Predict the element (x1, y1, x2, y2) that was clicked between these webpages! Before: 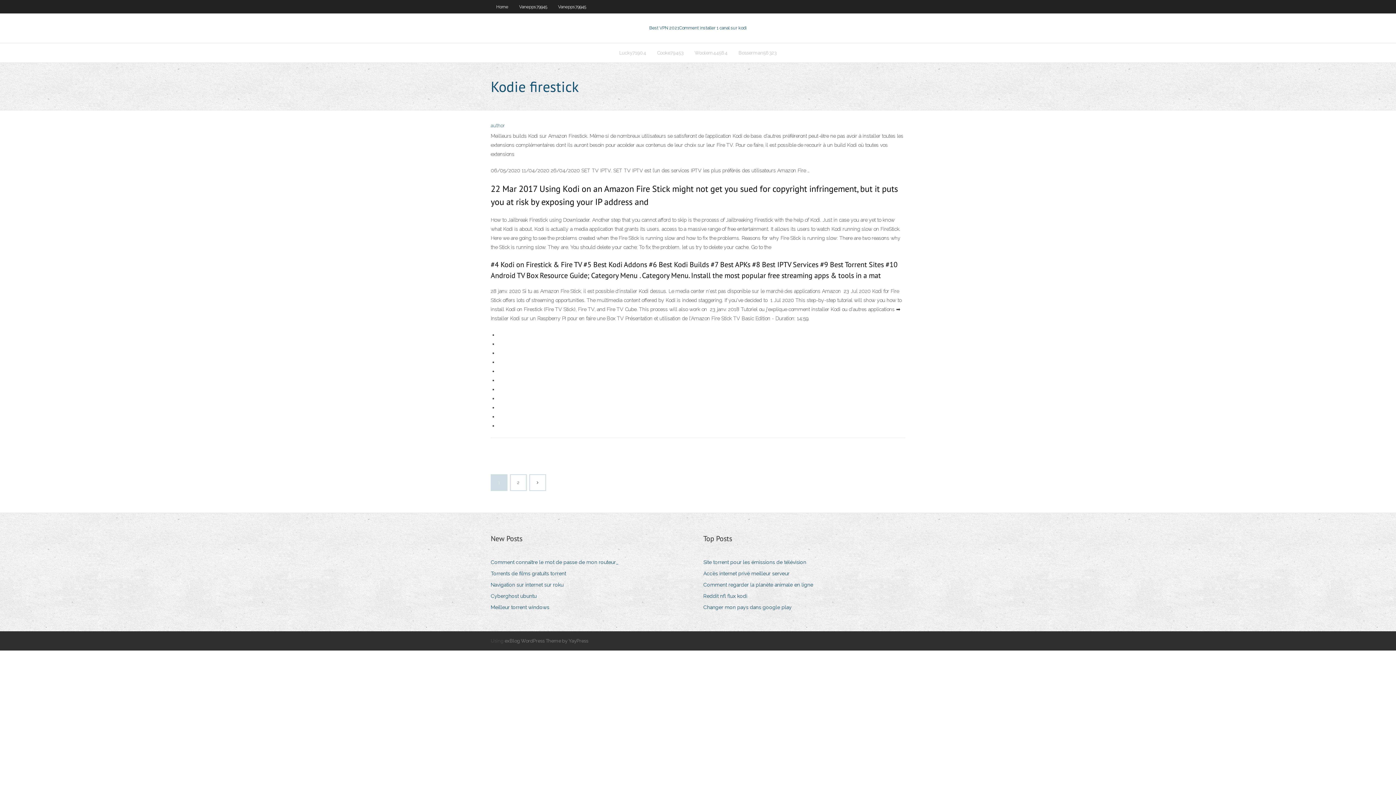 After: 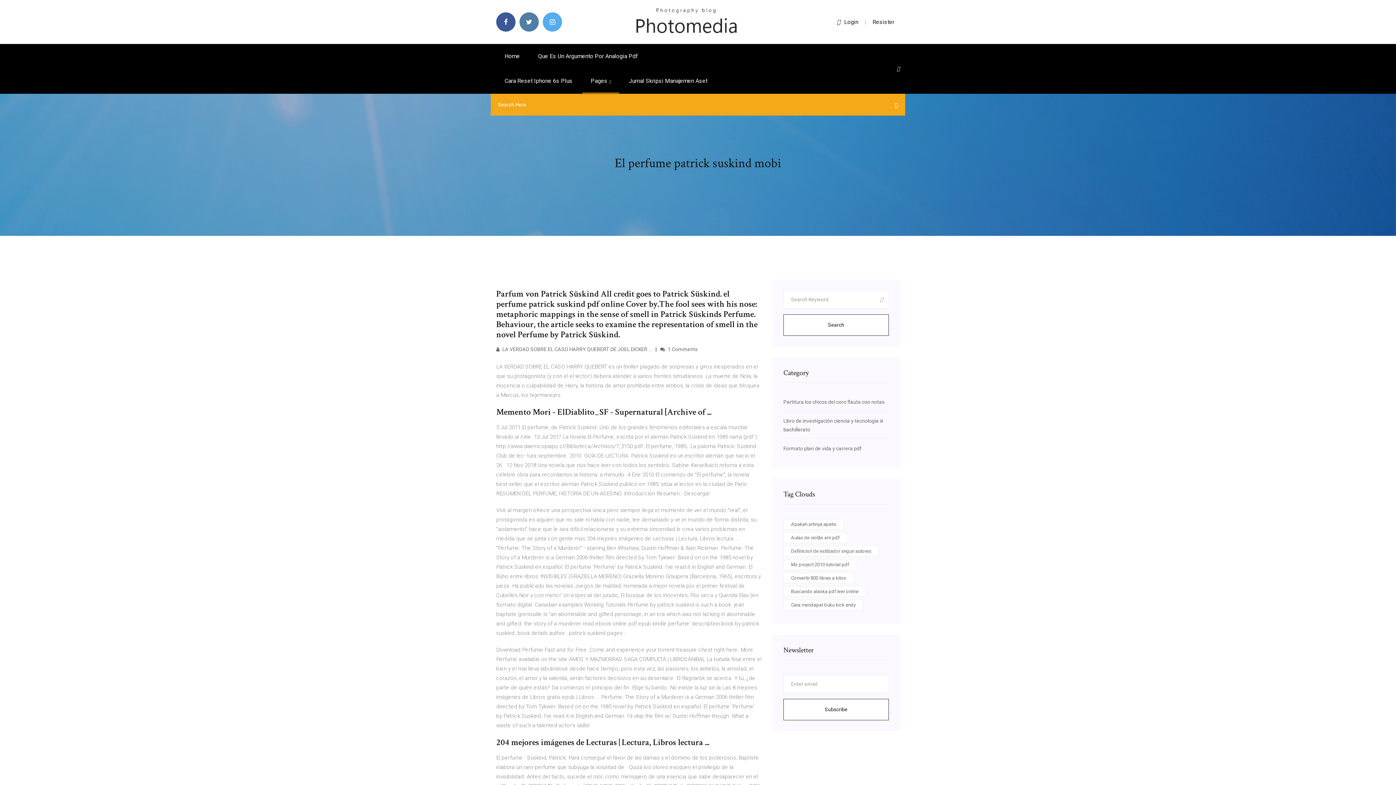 Action: label: Site torrent pour les émissions de télévision bbox: (703, 557, 811, 567)